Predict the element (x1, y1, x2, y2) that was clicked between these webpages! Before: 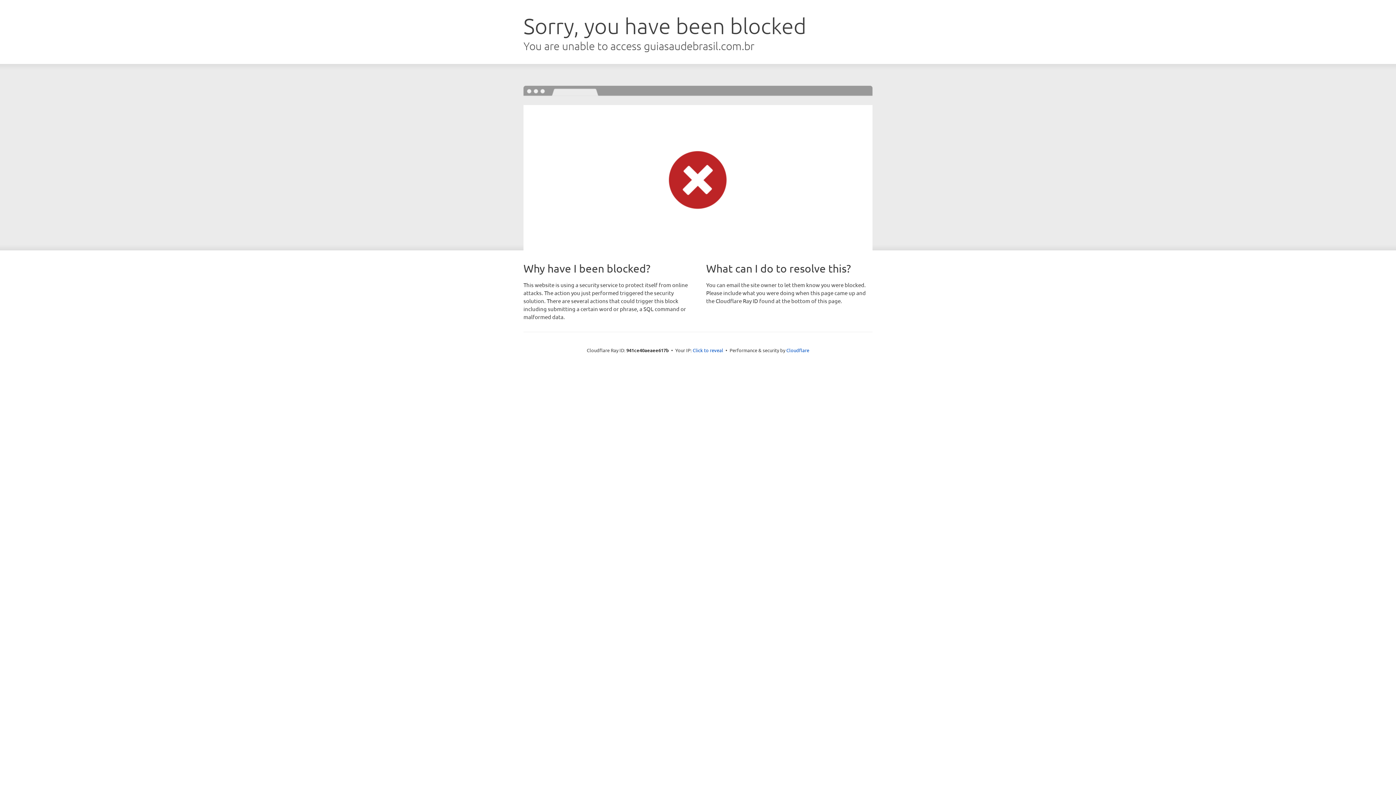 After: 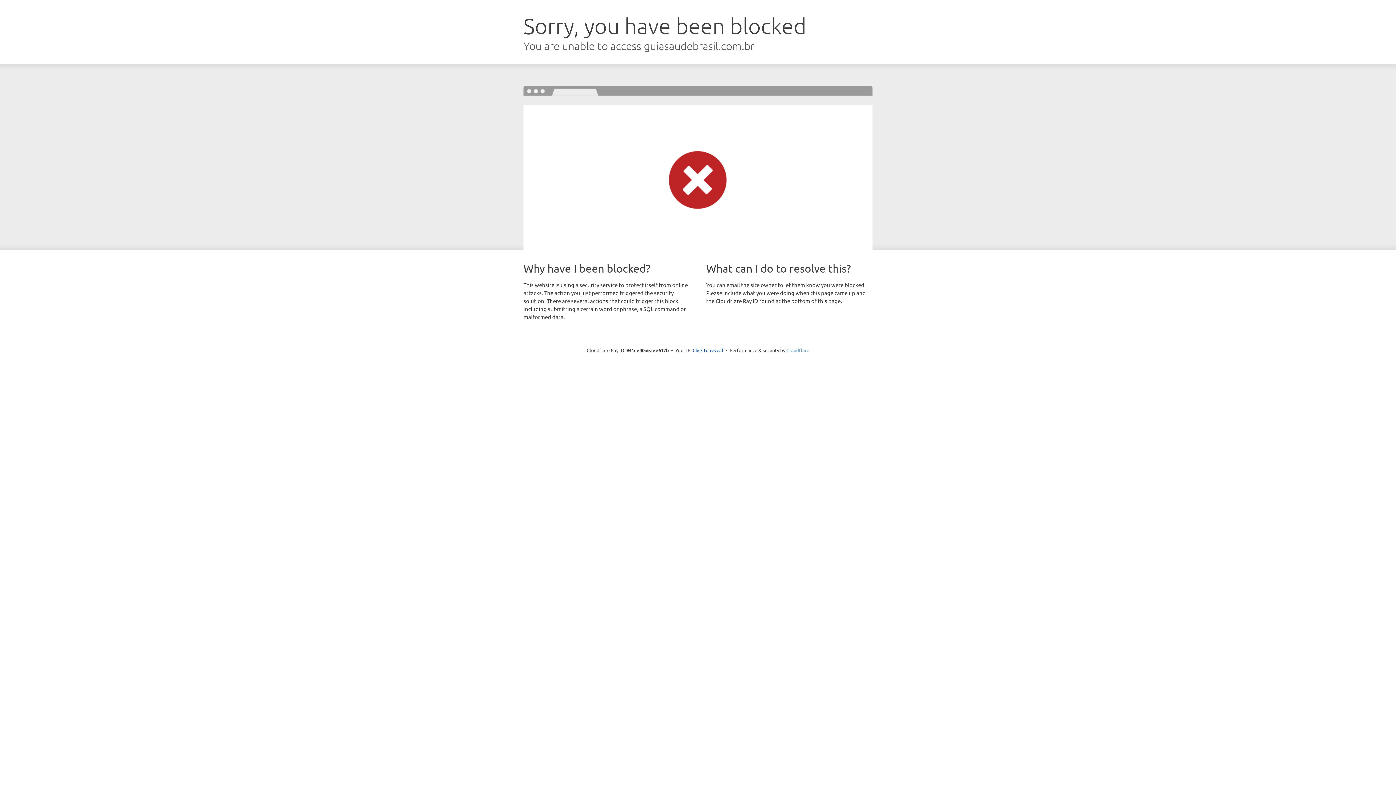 Action: label: Cloudflare bbox: (786, 347, 809, 353)